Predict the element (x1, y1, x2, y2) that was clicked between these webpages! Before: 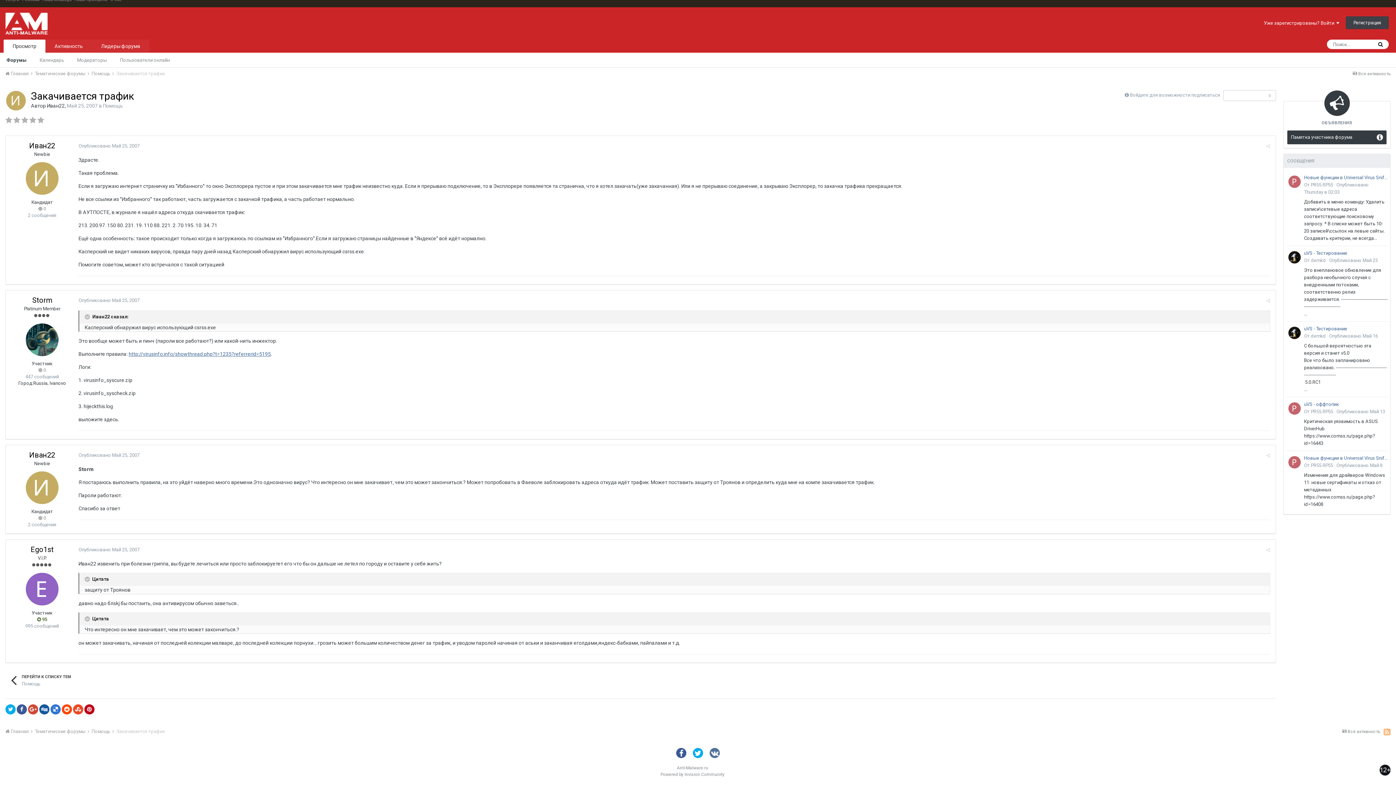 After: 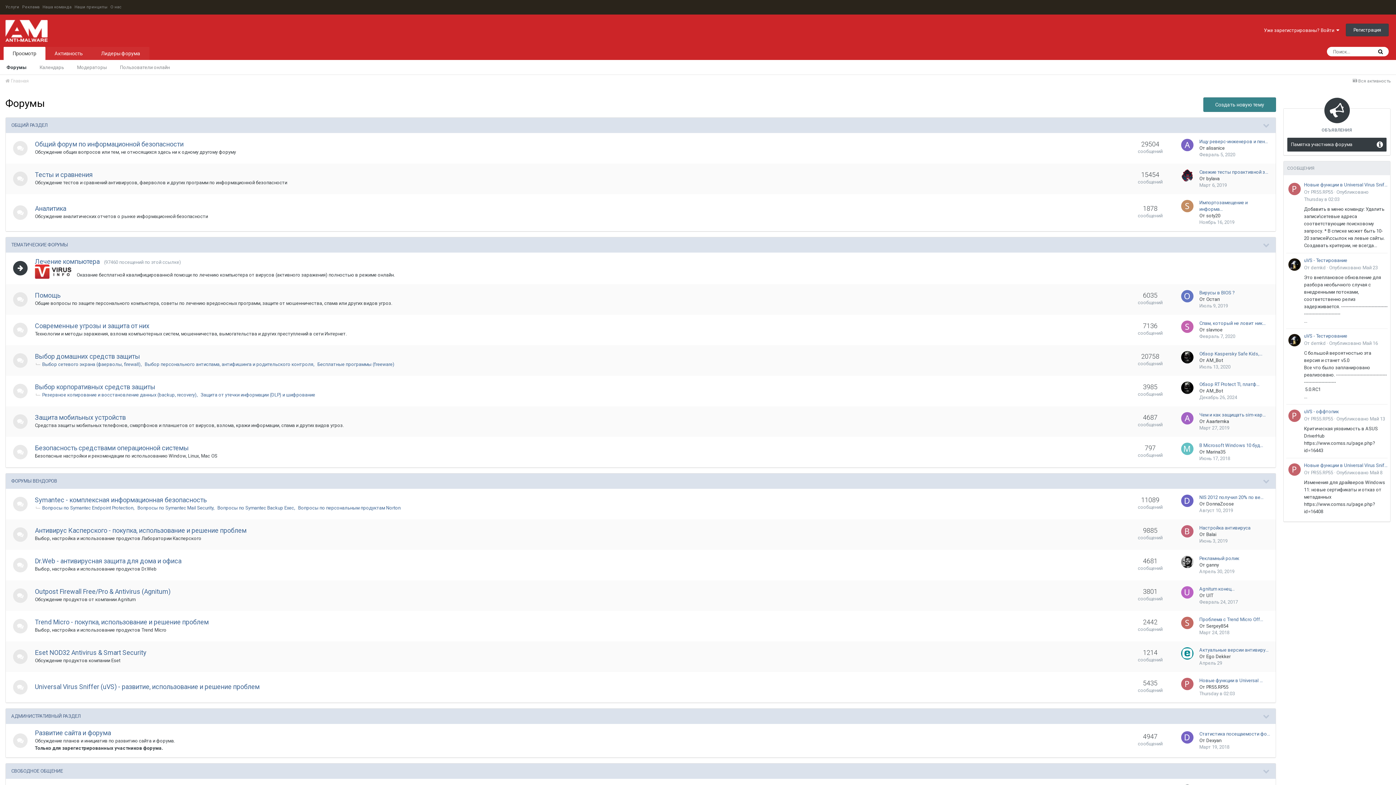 Action: label: Просмотр bbox: (3, 39, 45, 52)